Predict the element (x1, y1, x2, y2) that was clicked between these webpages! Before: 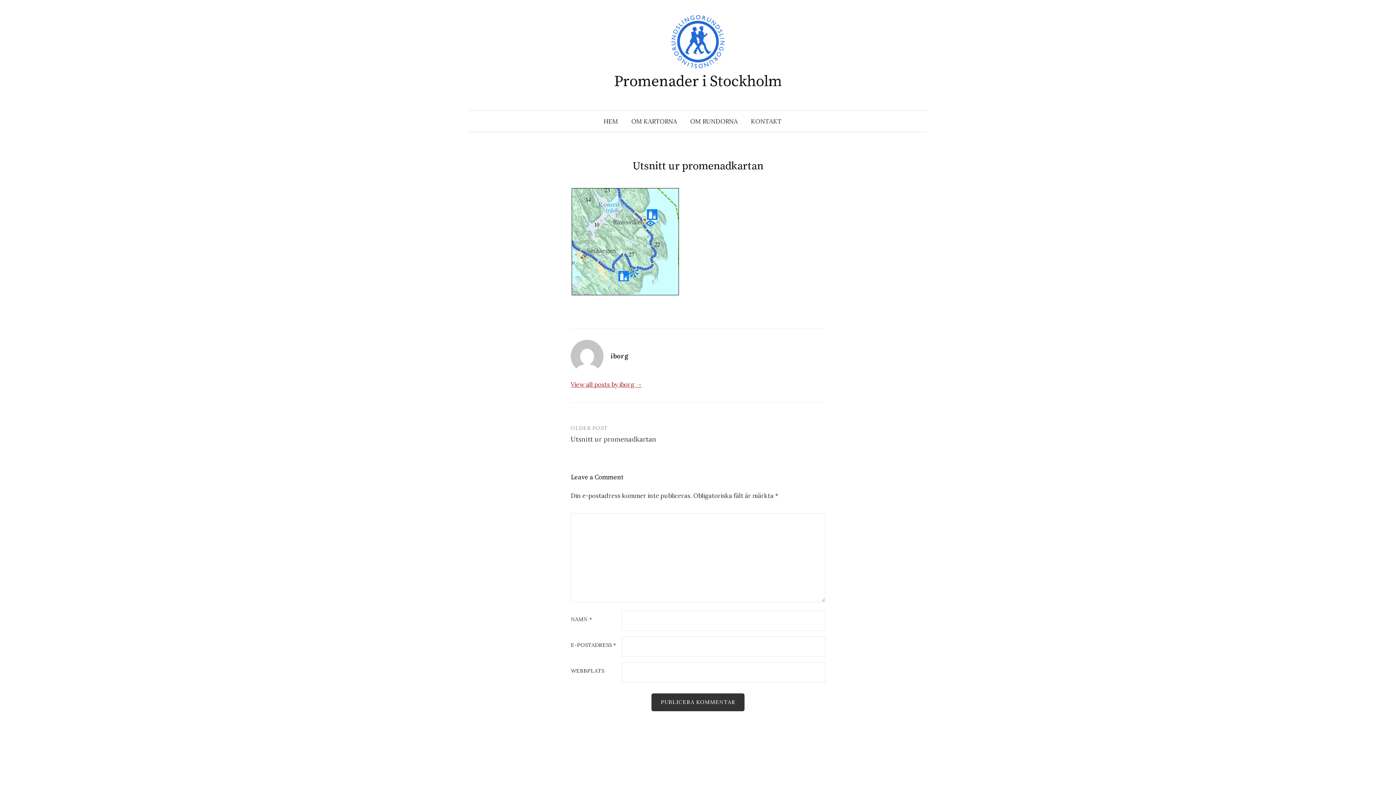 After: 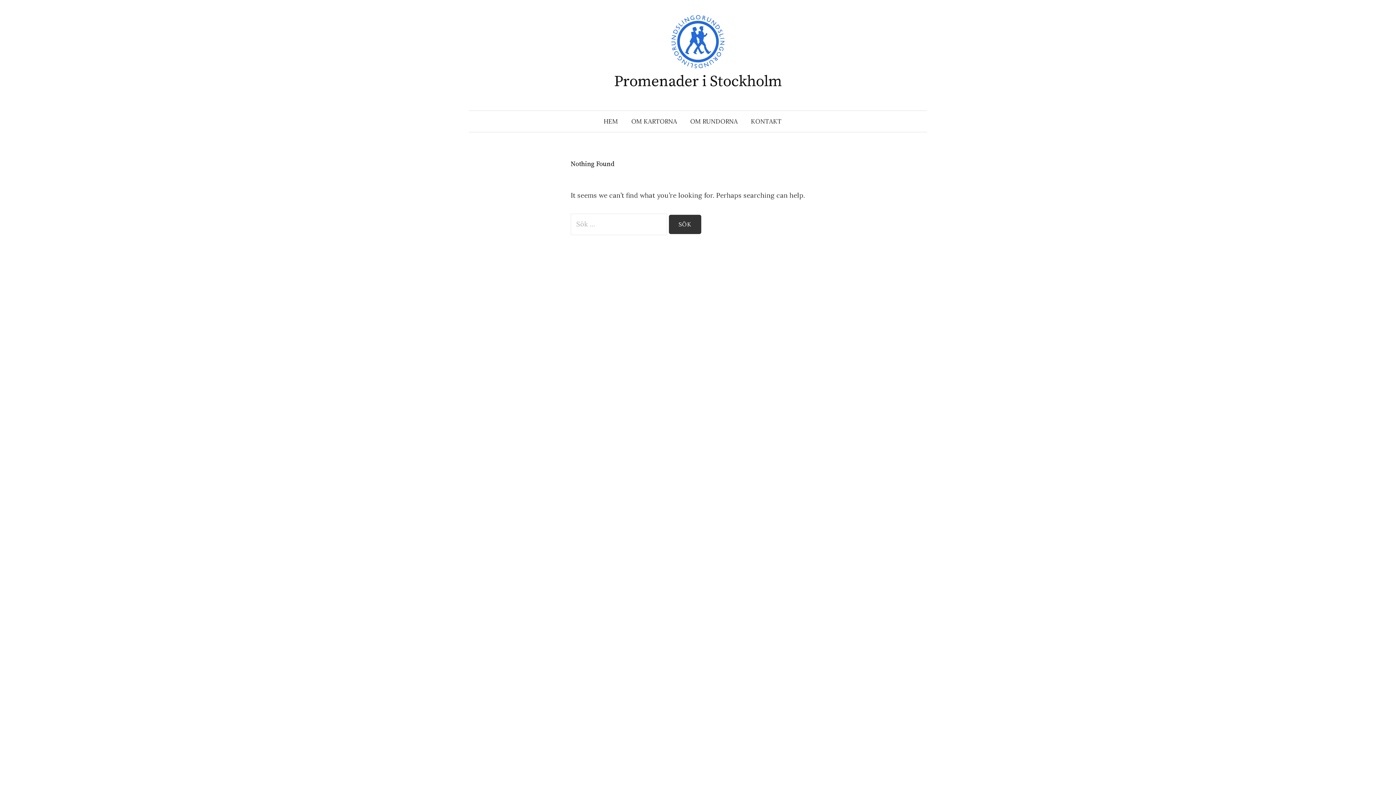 Action: bbox: (570, 380, 642, 388) label: View all posts by iborg →